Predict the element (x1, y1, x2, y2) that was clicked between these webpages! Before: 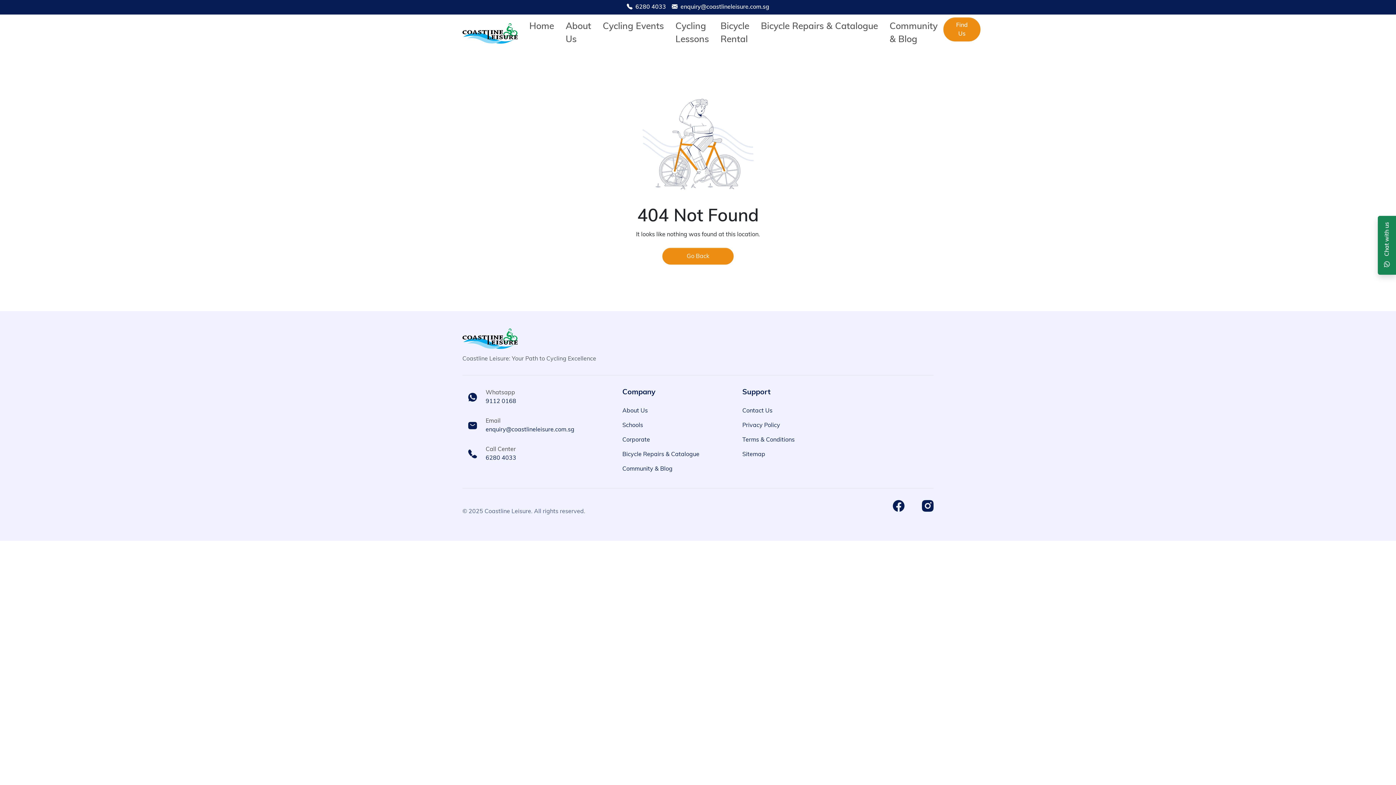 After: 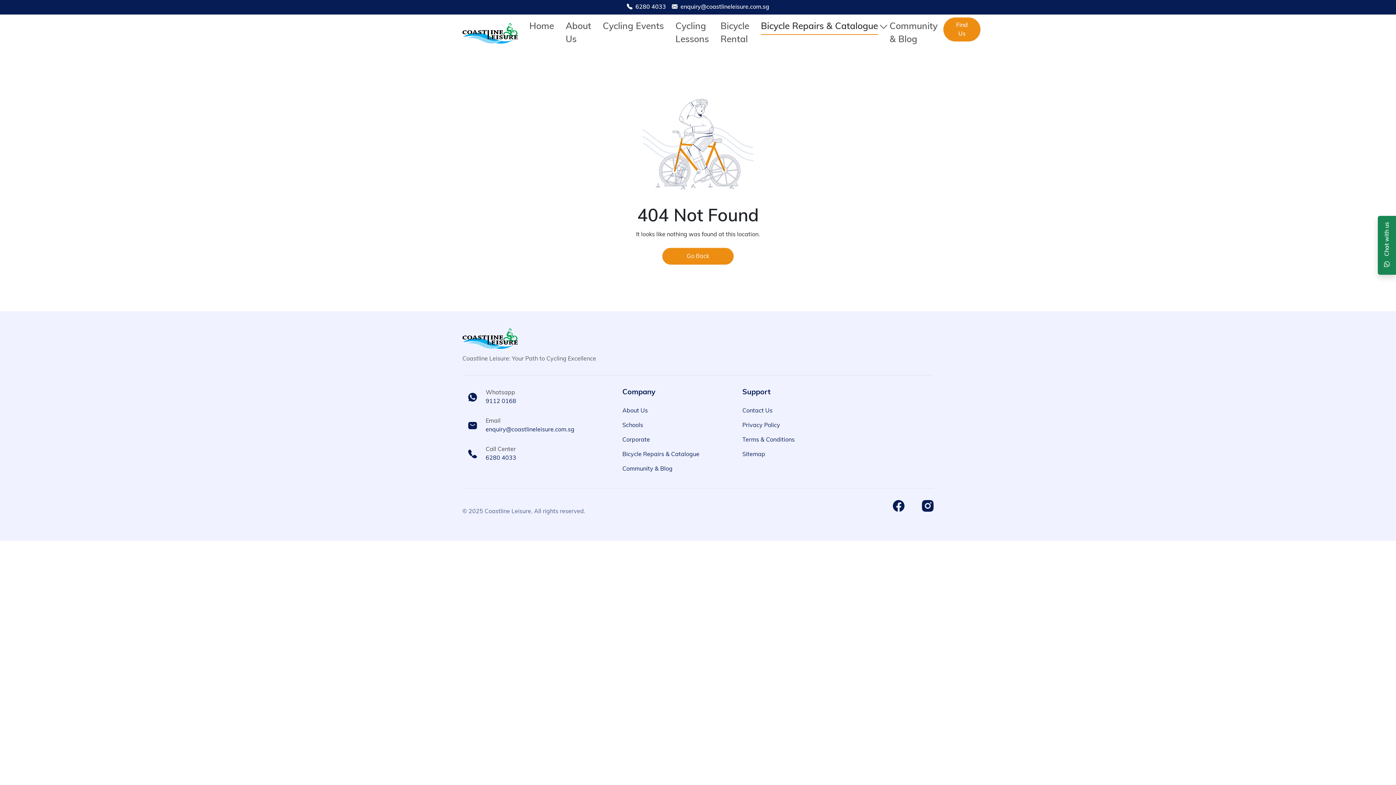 Action: bbox: (755, 17, 884, 36) label: Bicycle Repairs & Catalogue